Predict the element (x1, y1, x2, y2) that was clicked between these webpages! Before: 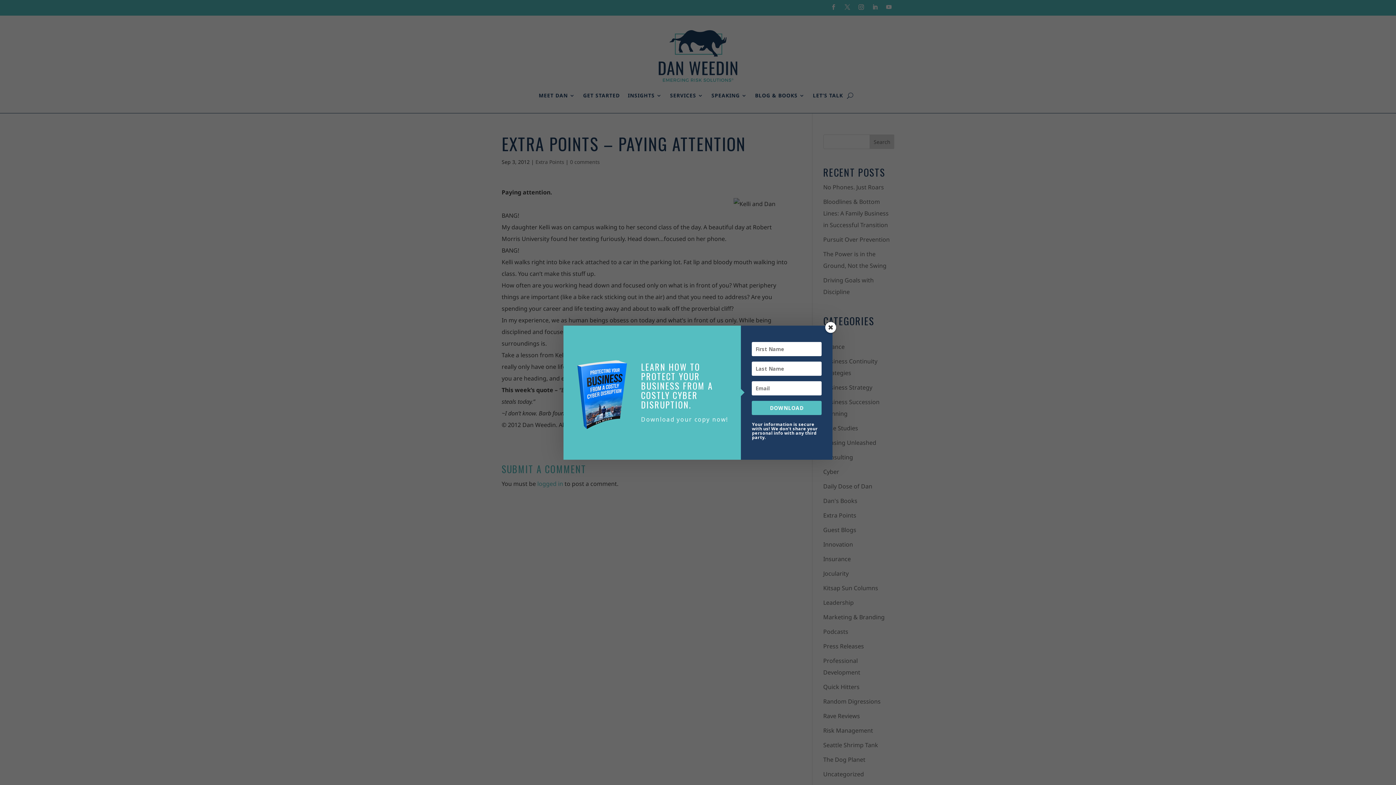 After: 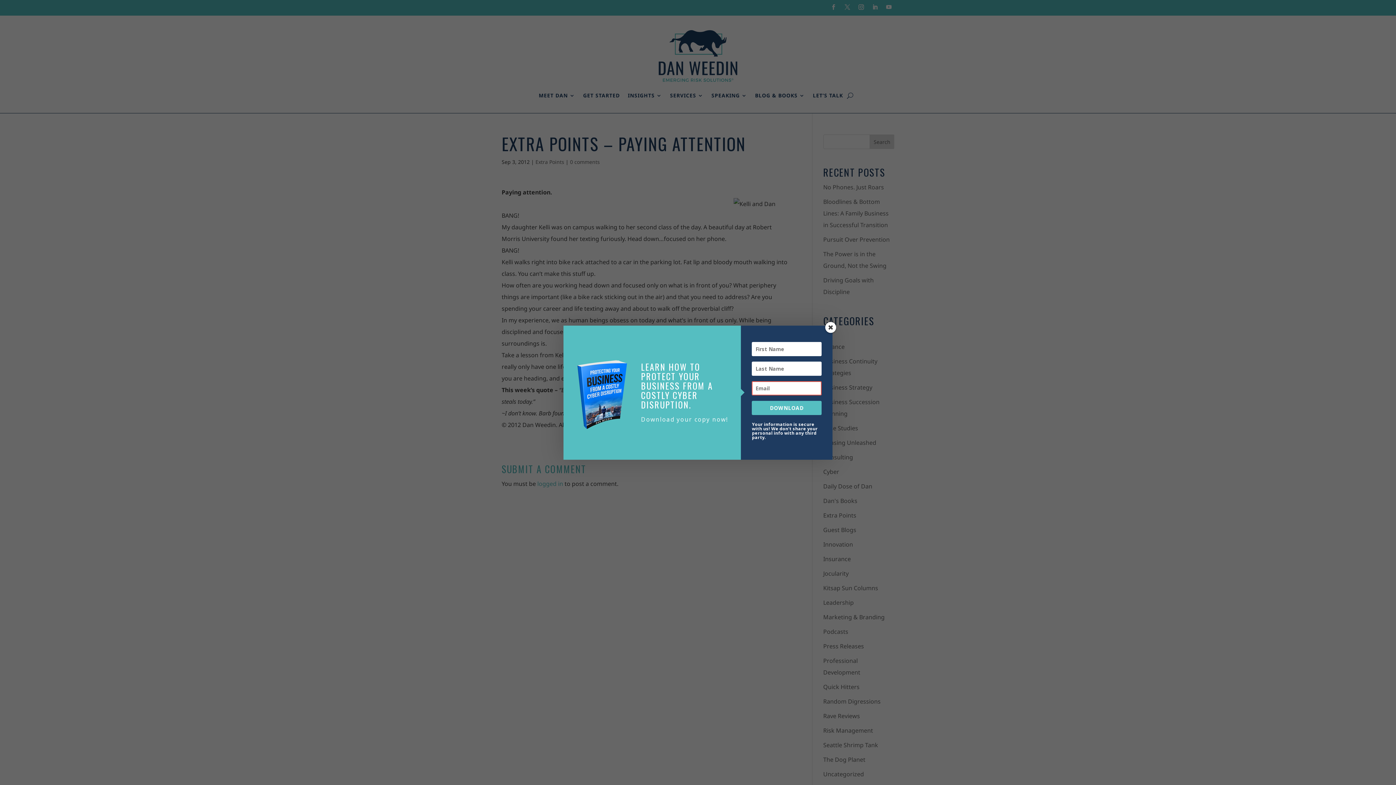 Action: label: DOWNLOAD bbox: (752, 400, 821, 415)